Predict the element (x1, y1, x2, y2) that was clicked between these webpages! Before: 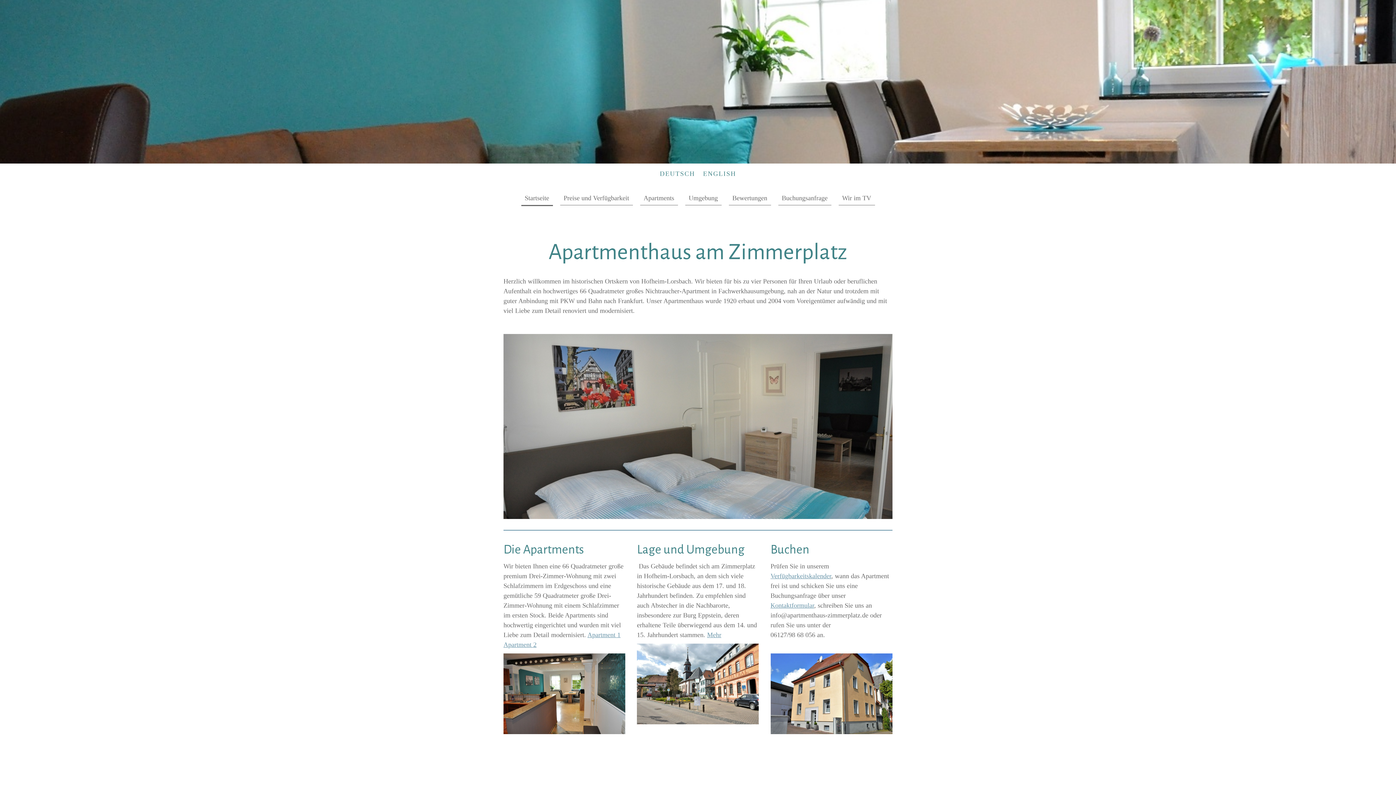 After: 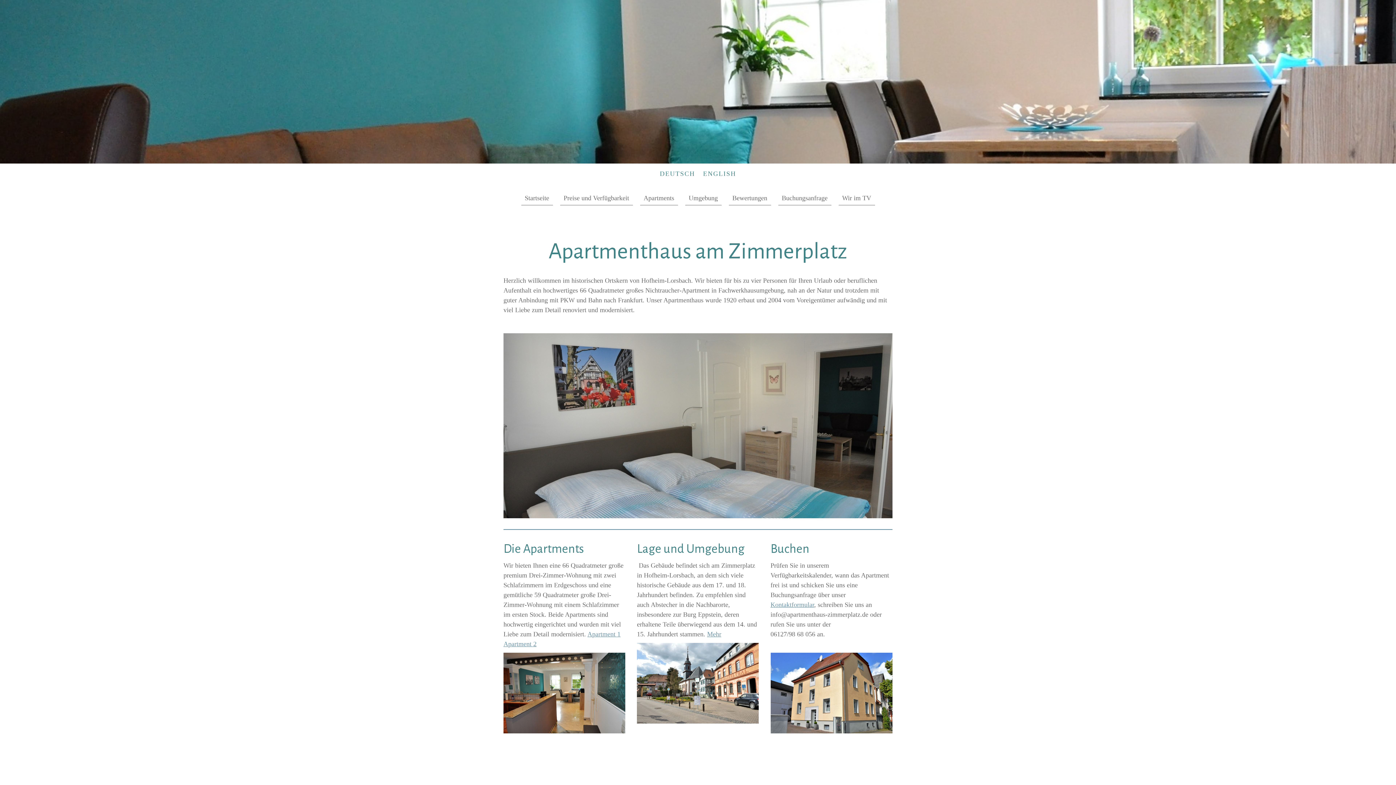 Action: bbox: (656, 165, 699, 182) label: DEUTSCH